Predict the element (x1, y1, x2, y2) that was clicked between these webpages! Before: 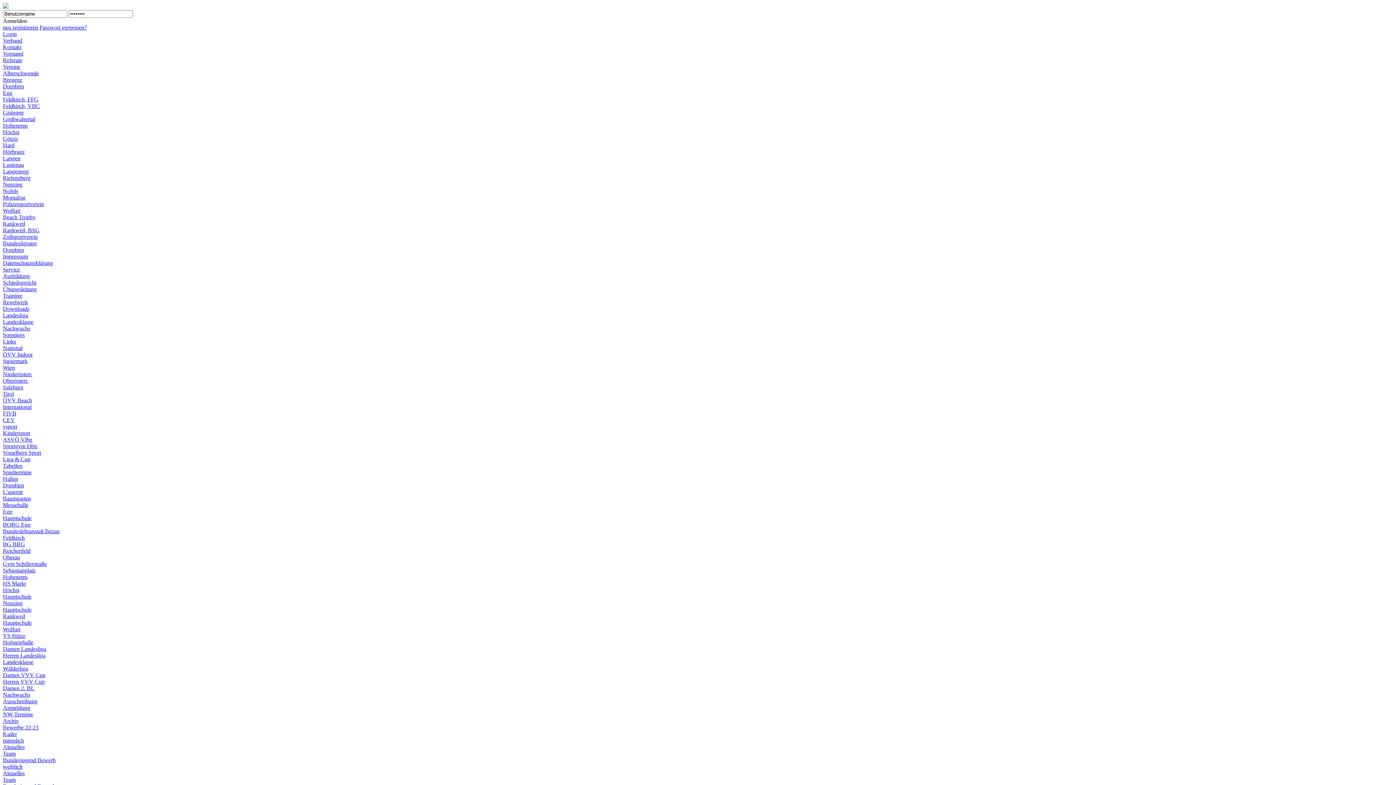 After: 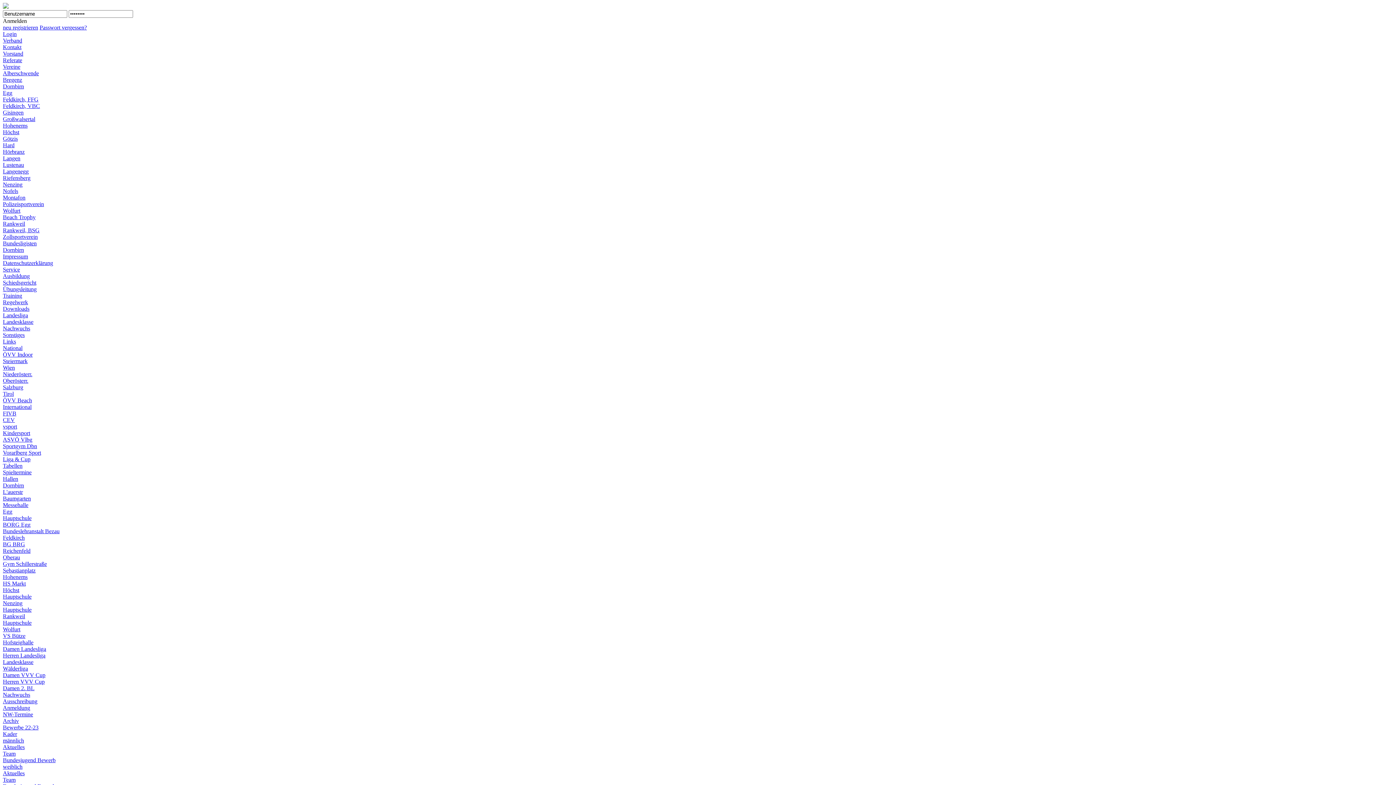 Action: bbox: (2, 129, 19, 135) label: Höchst